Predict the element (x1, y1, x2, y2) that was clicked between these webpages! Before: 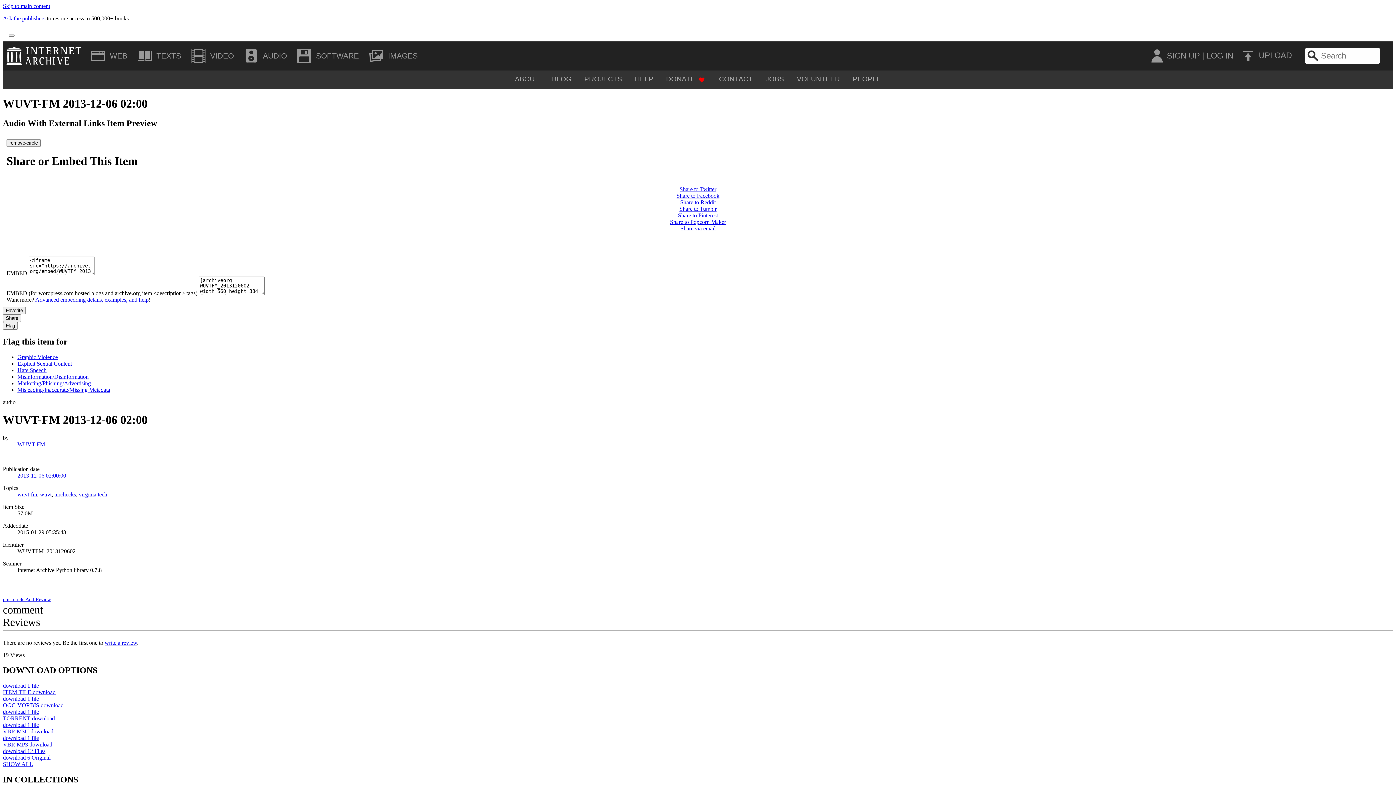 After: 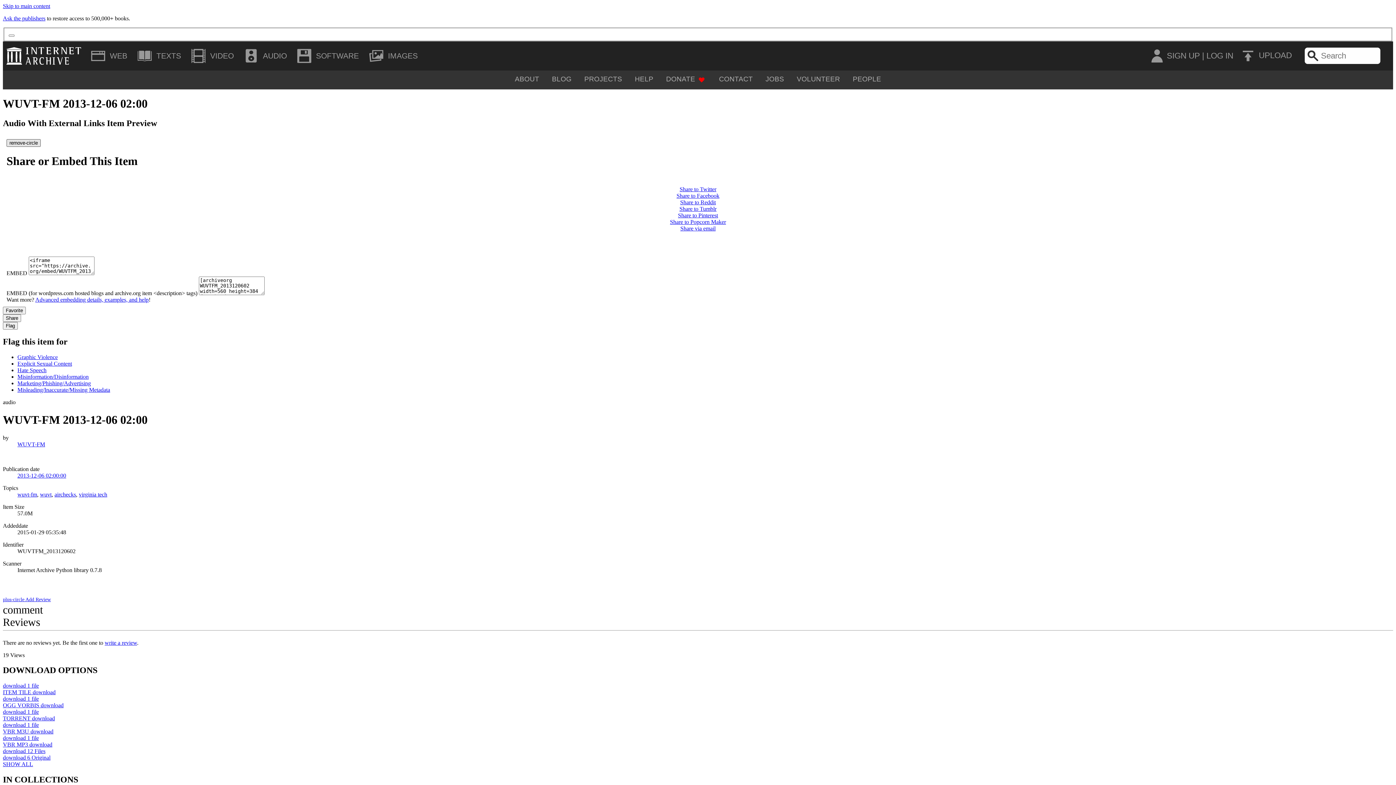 Action: bbox: (6, 139, 40, 146) label: remove-circle